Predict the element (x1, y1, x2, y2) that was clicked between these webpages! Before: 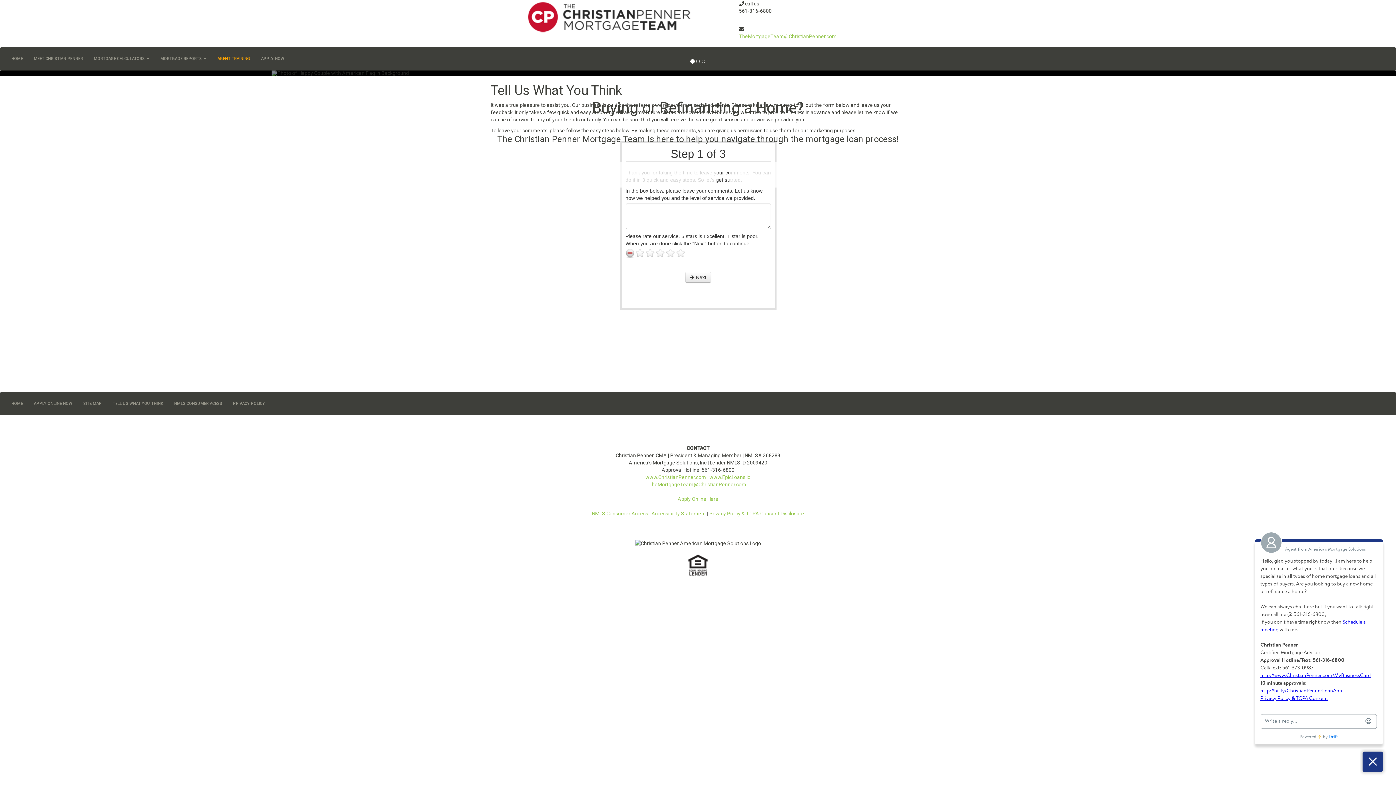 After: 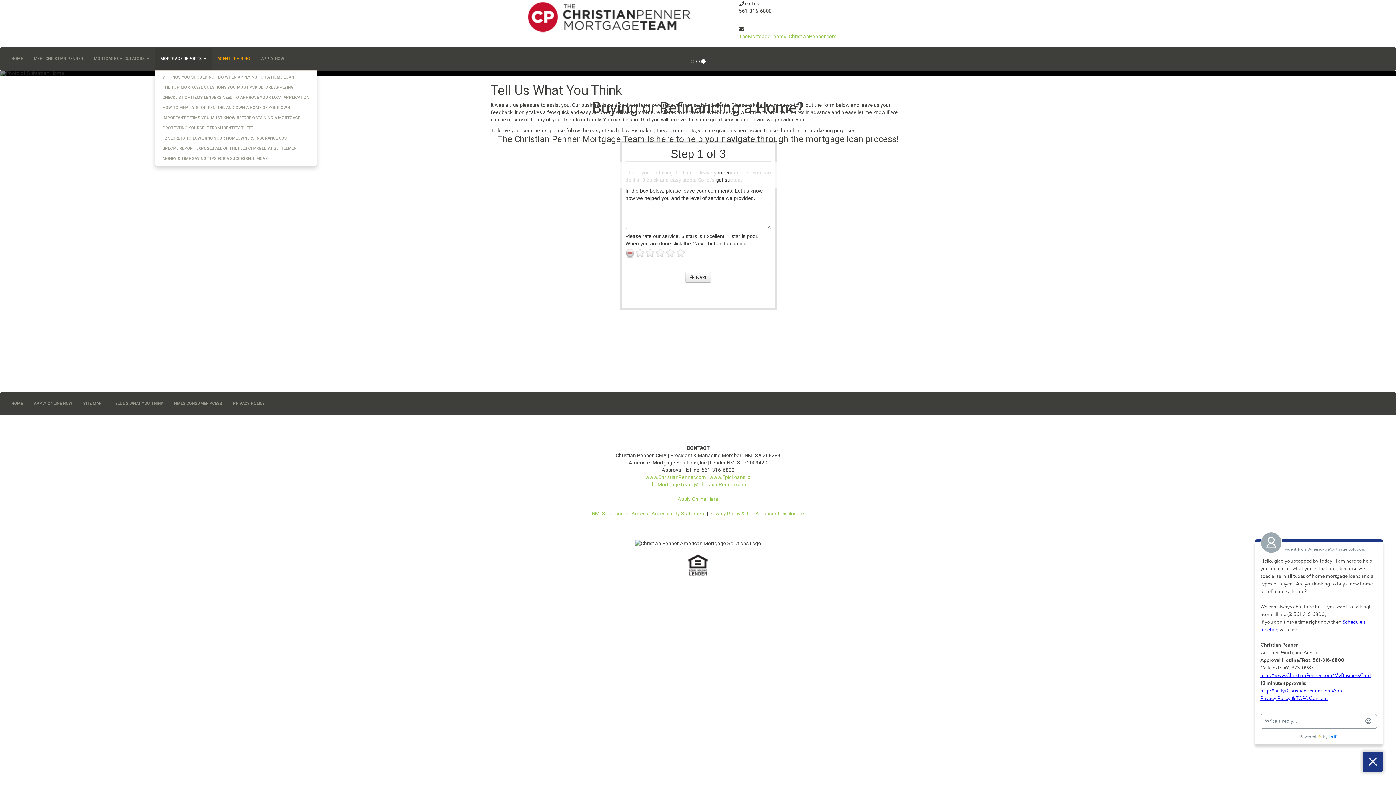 Action: label: MORTGAGE REPORTS  bbox: (154, 47, 212, 70)